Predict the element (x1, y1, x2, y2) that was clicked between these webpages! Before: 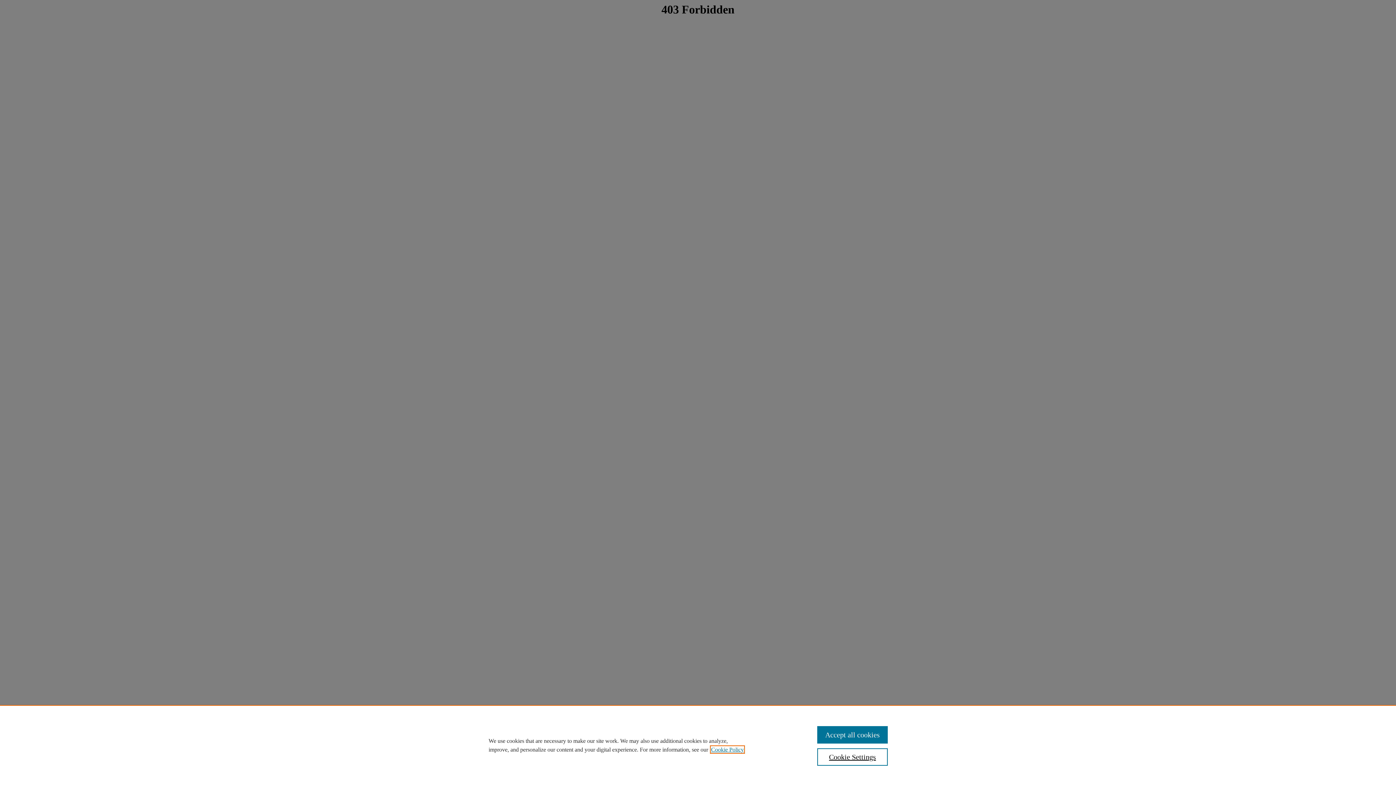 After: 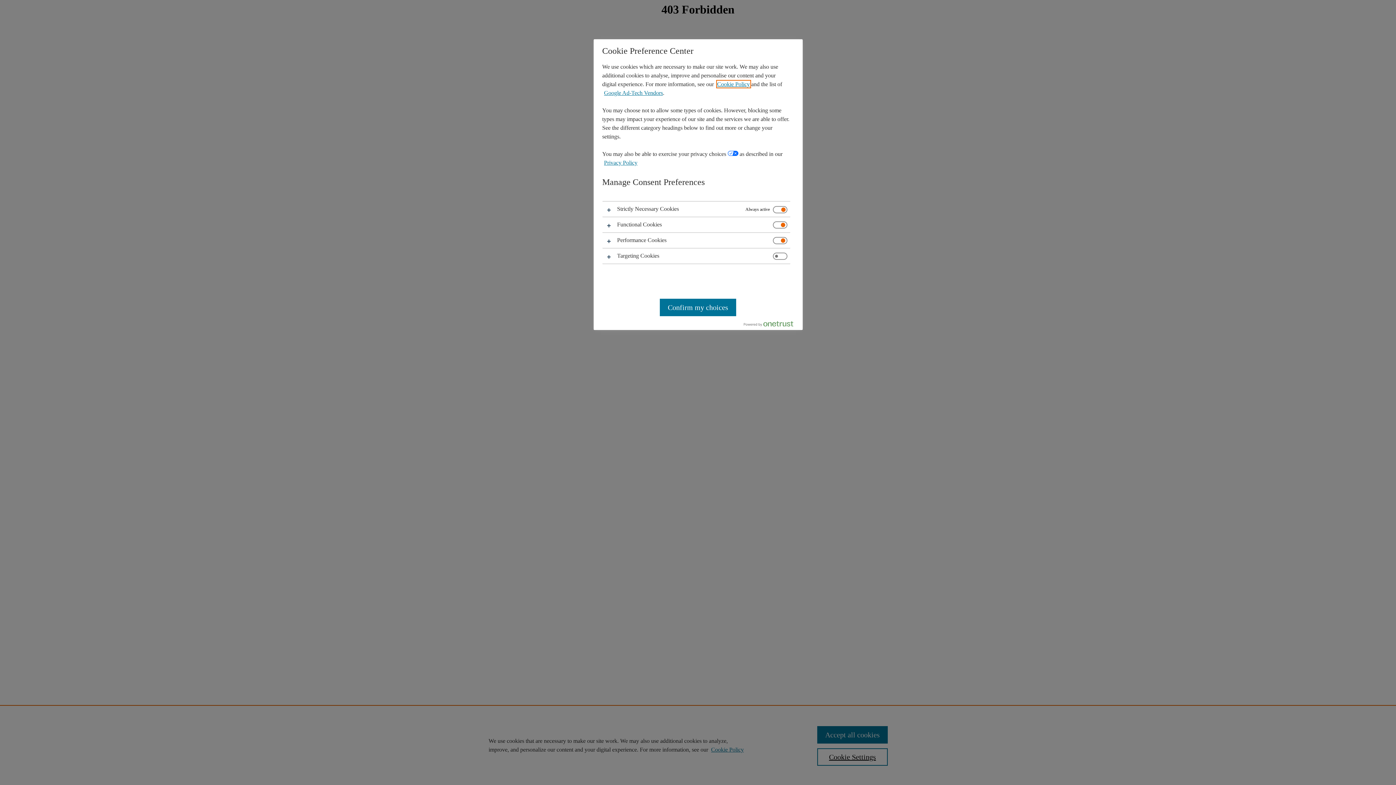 Action: bbox: (817, 748, 887, 766) label: Cookie Settings